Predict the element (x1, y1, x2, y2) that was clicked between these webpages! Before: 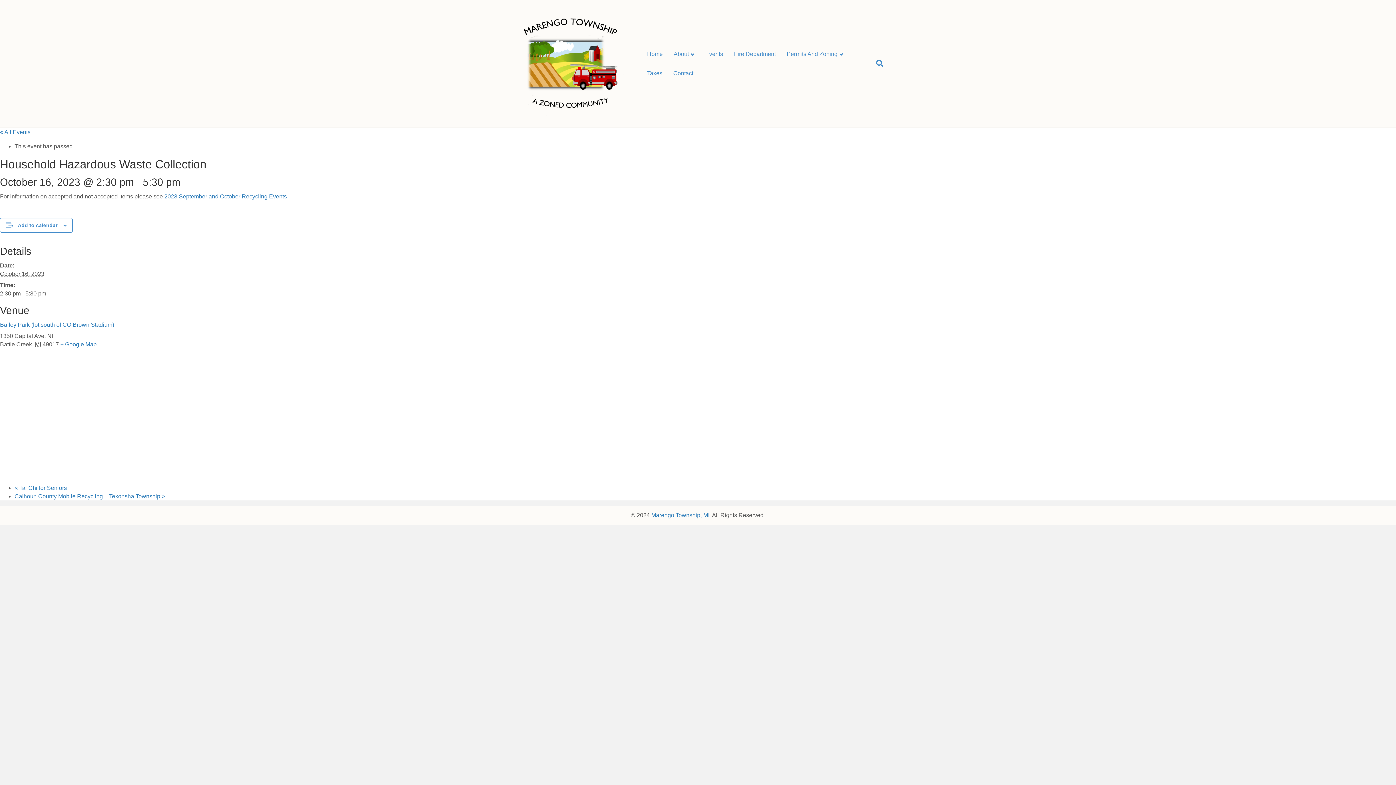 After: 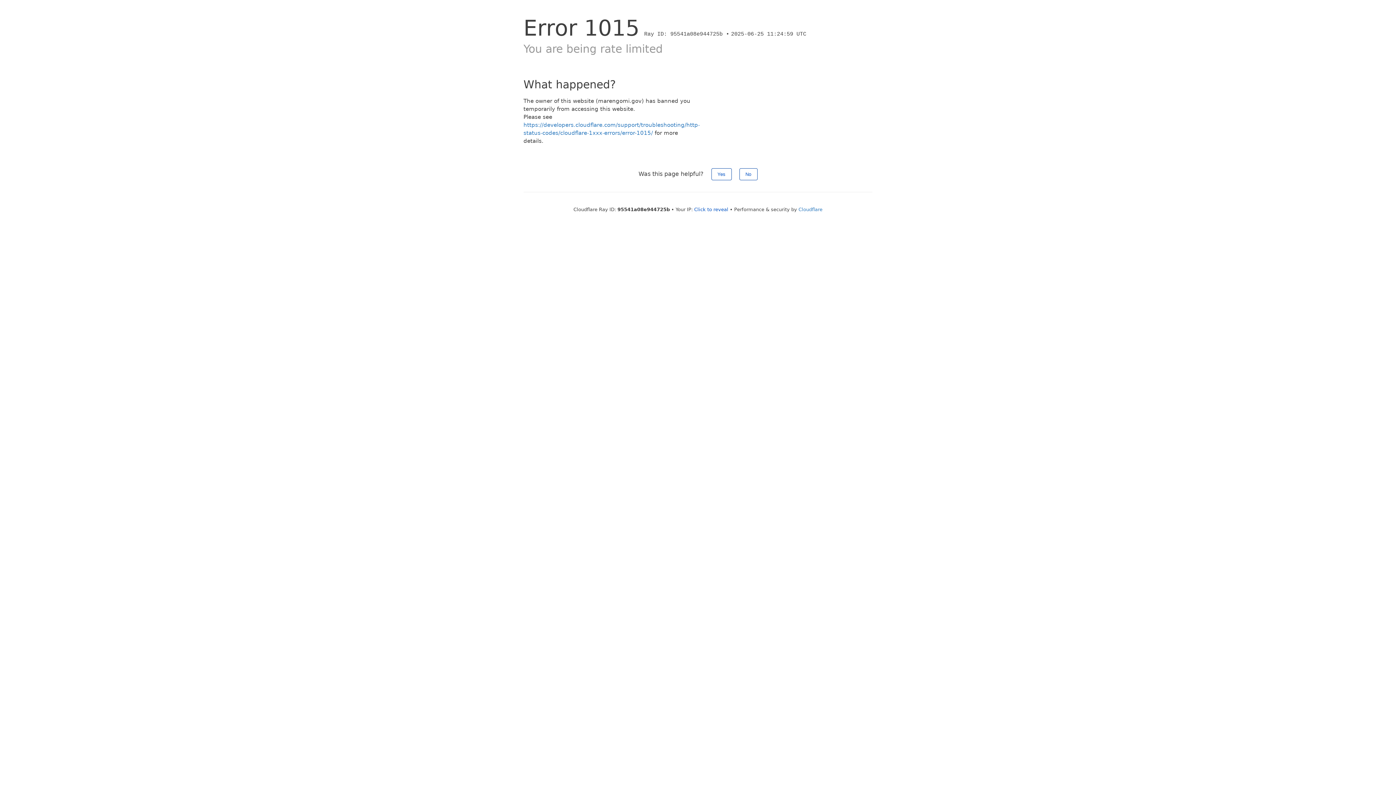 Action: bbox: (651, 512, 709, 518) label: Marengo Township, MI